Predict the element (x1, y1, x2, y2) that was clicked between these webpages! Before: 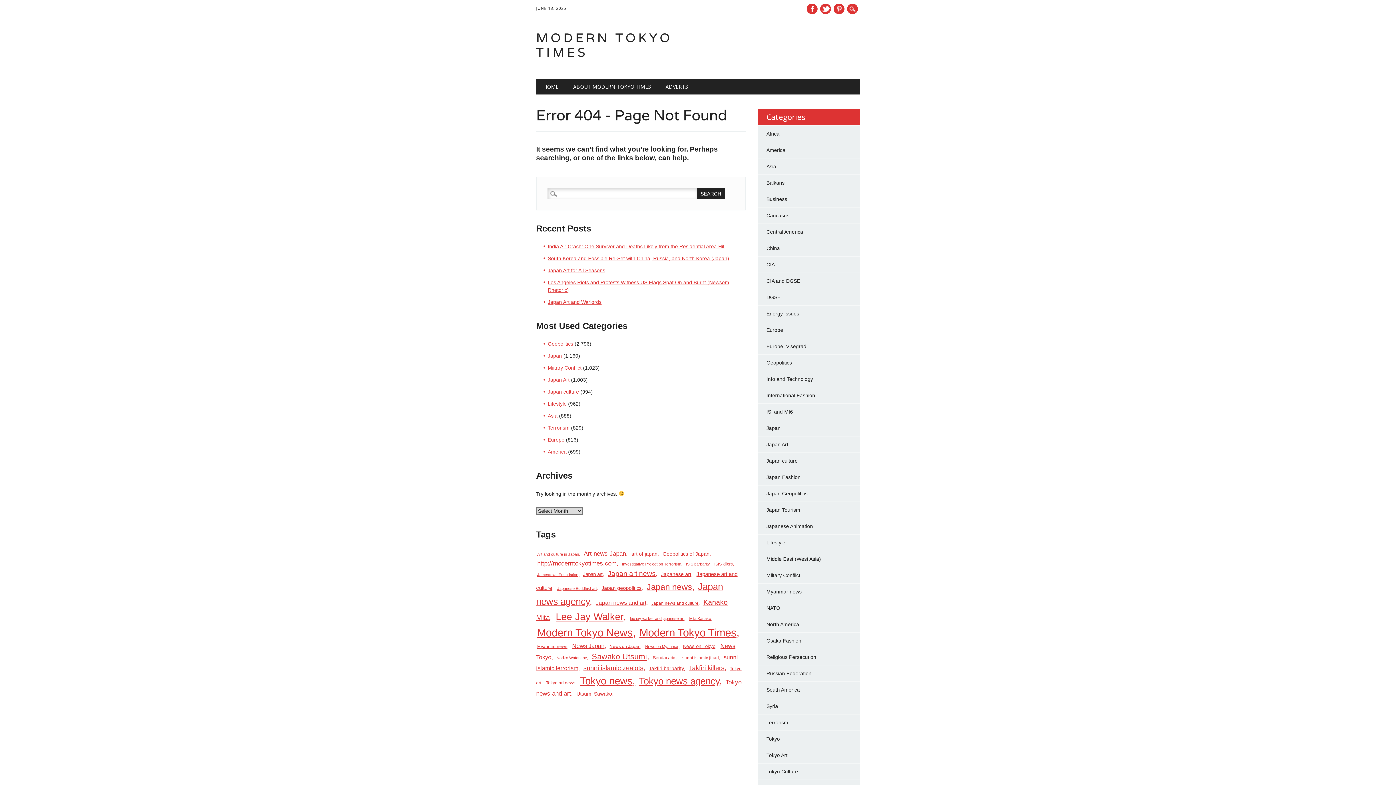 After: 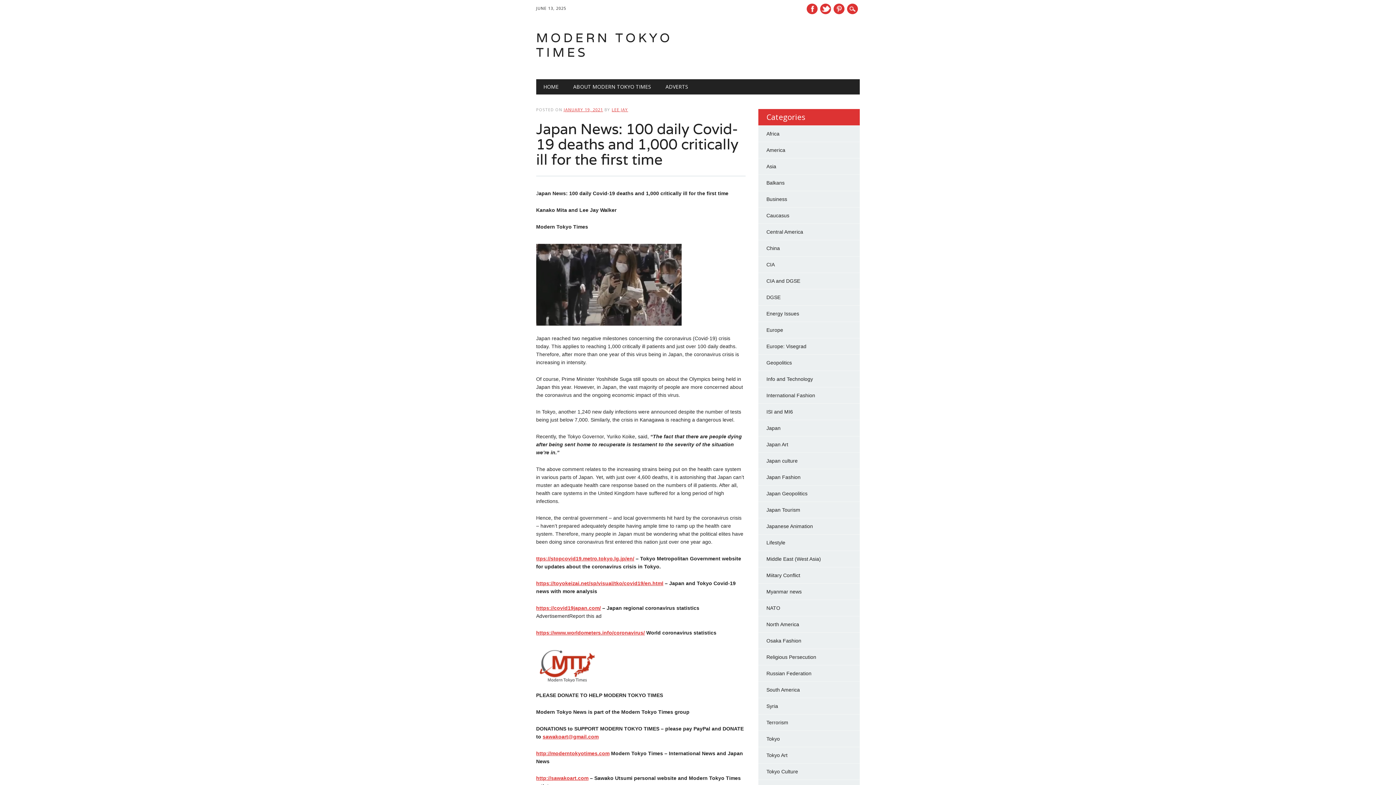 Action: bbox: (645, 581, 695, 593) label: Japan news (1,021 items)